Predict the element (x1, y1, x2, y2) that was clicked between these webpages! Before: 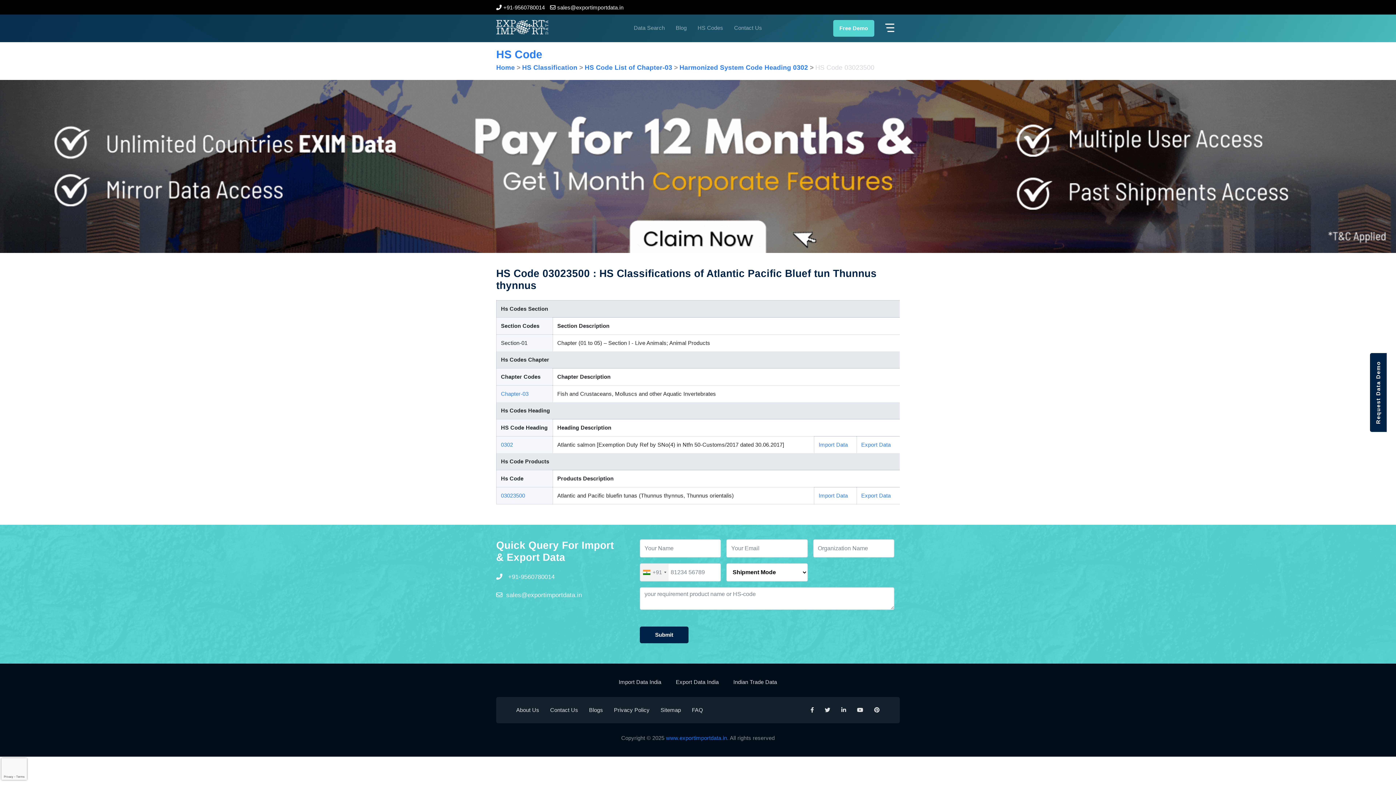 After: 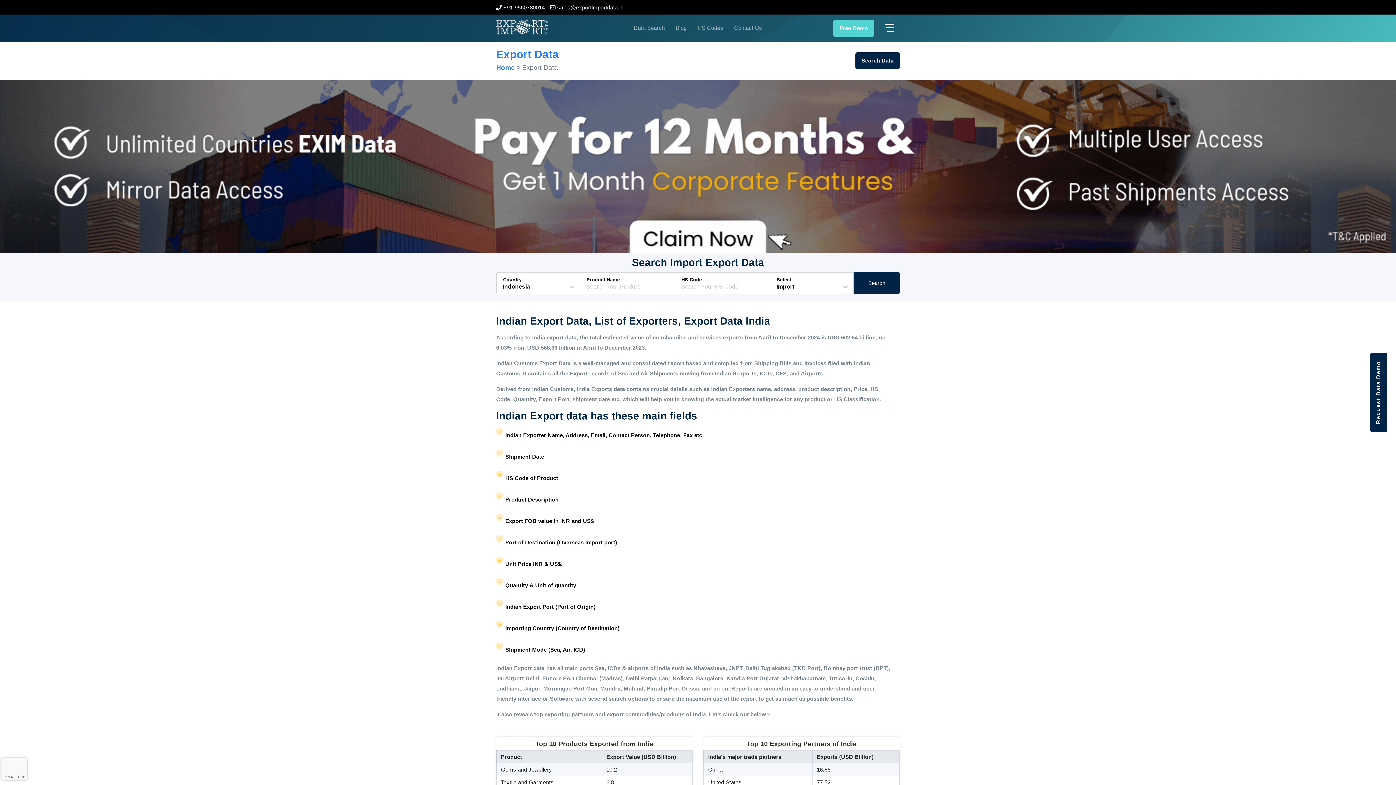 Action: label: Export Data India bbox: (676, 679, 718, 685)